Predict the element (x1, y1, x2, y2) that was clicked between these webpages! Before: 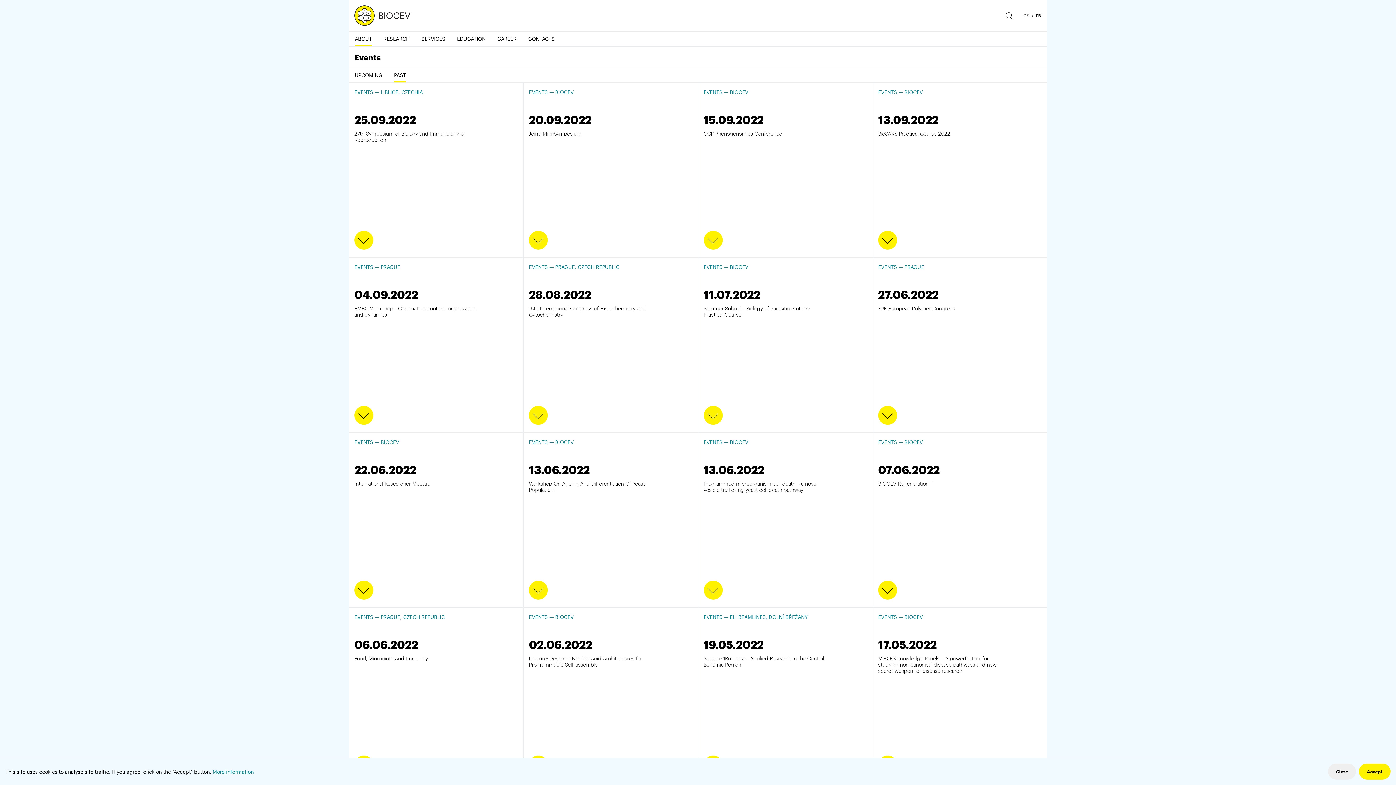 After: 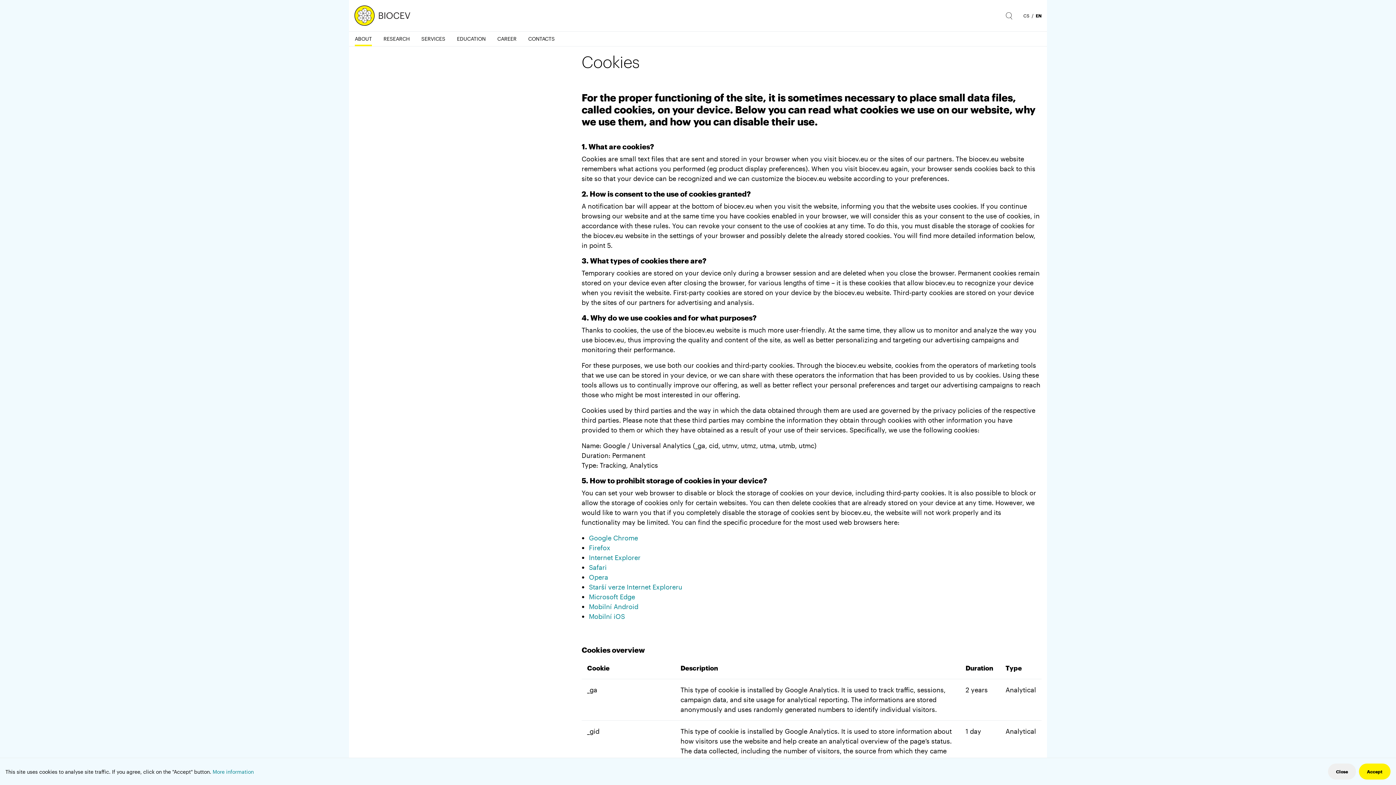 Action: bbox: (212, 768, 253, 775) label: More information